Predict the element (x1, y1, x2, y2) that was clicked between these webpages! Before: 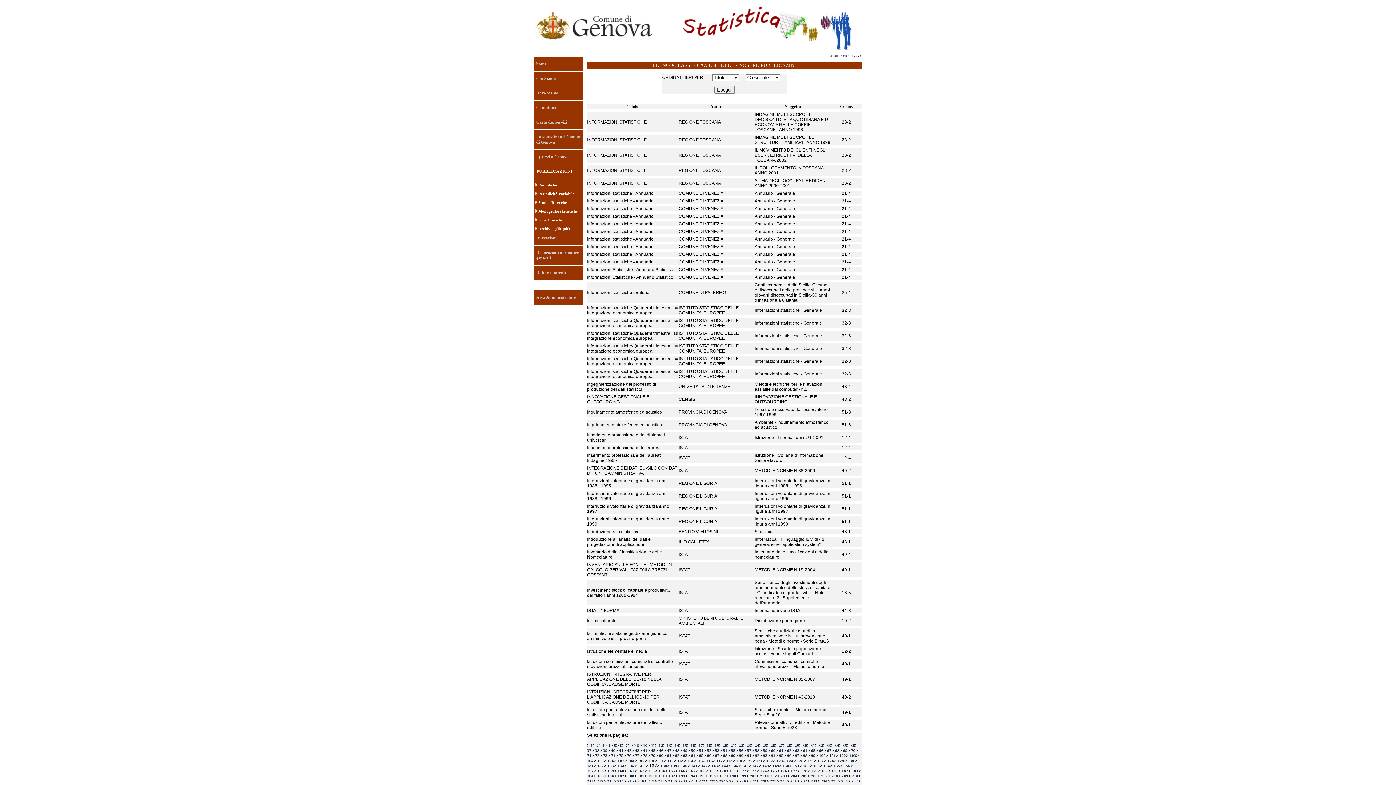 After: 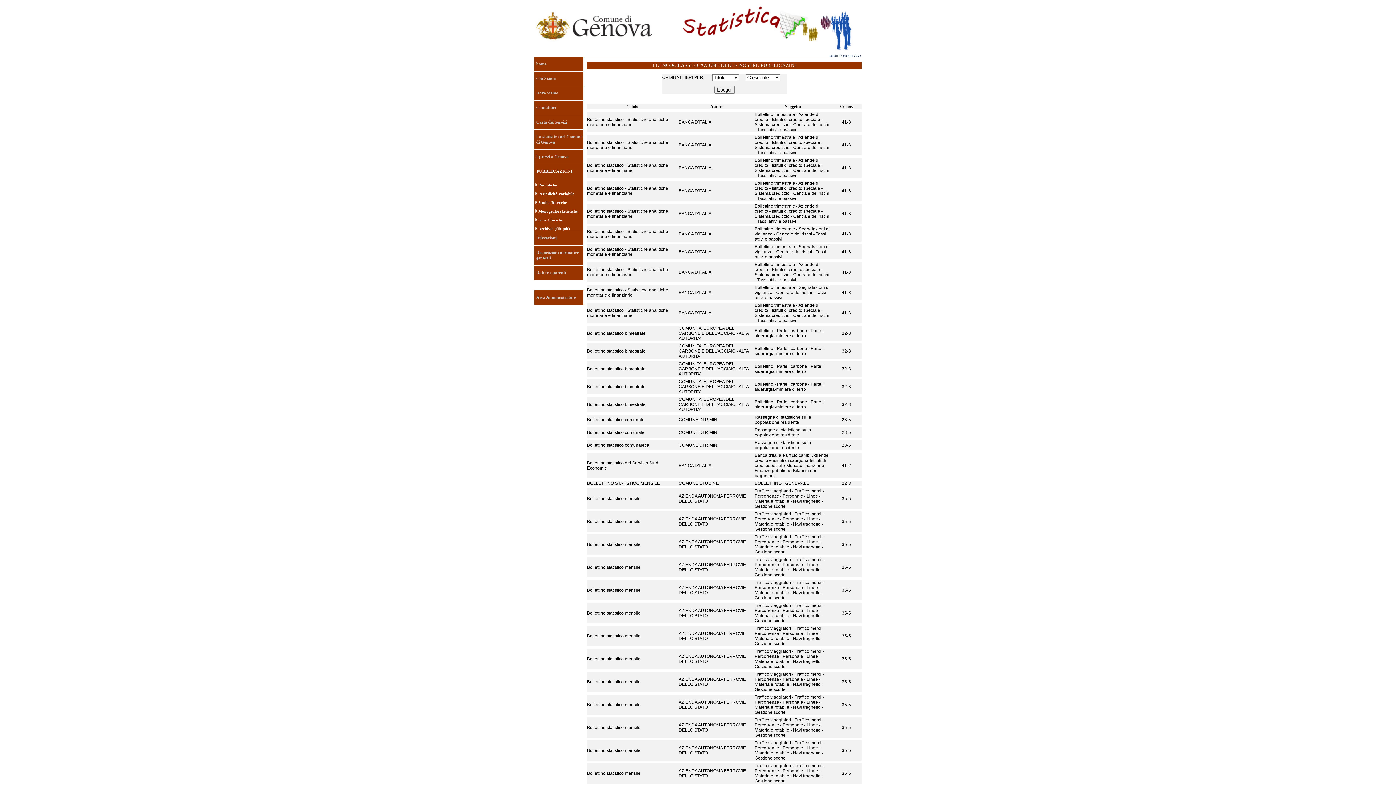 Action: bbox: (707, 753, 711, 758) label: 86